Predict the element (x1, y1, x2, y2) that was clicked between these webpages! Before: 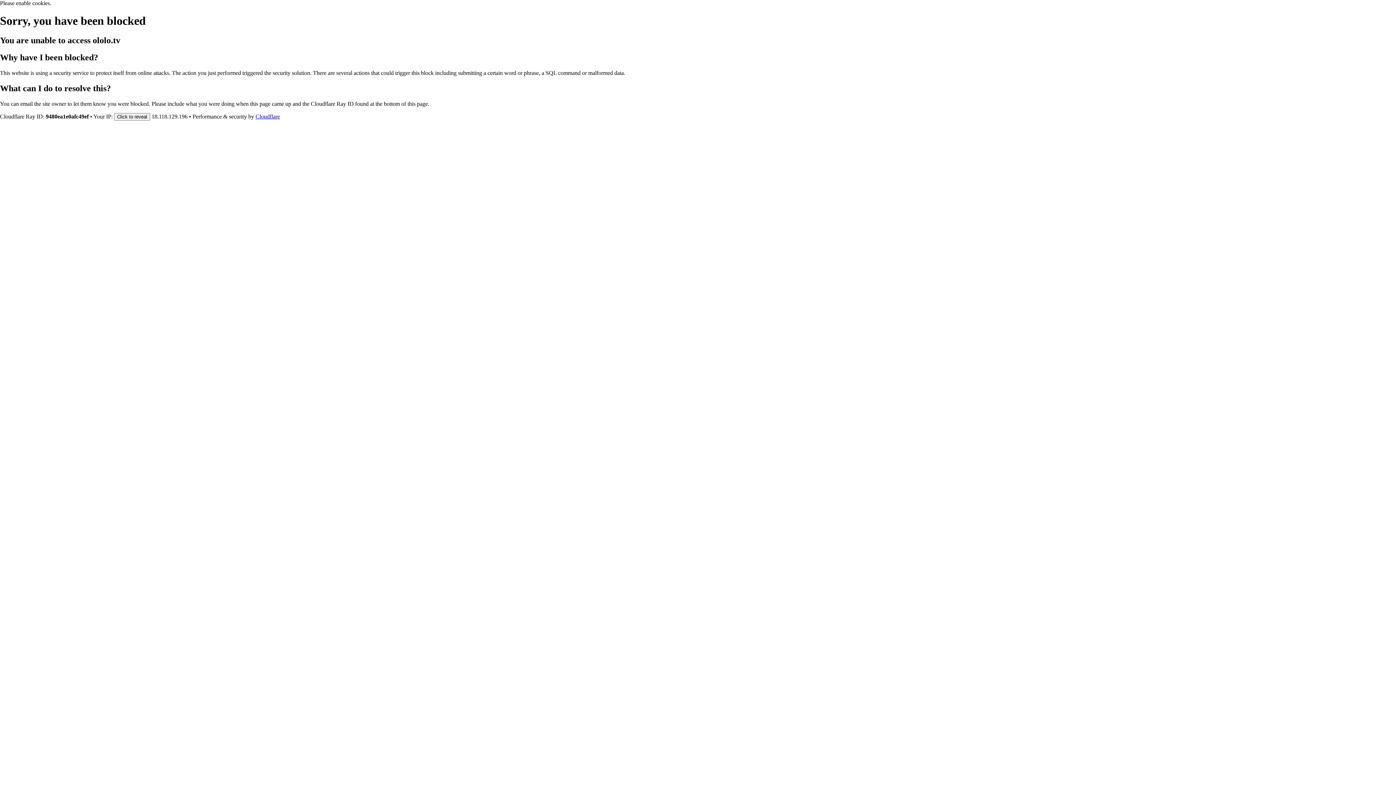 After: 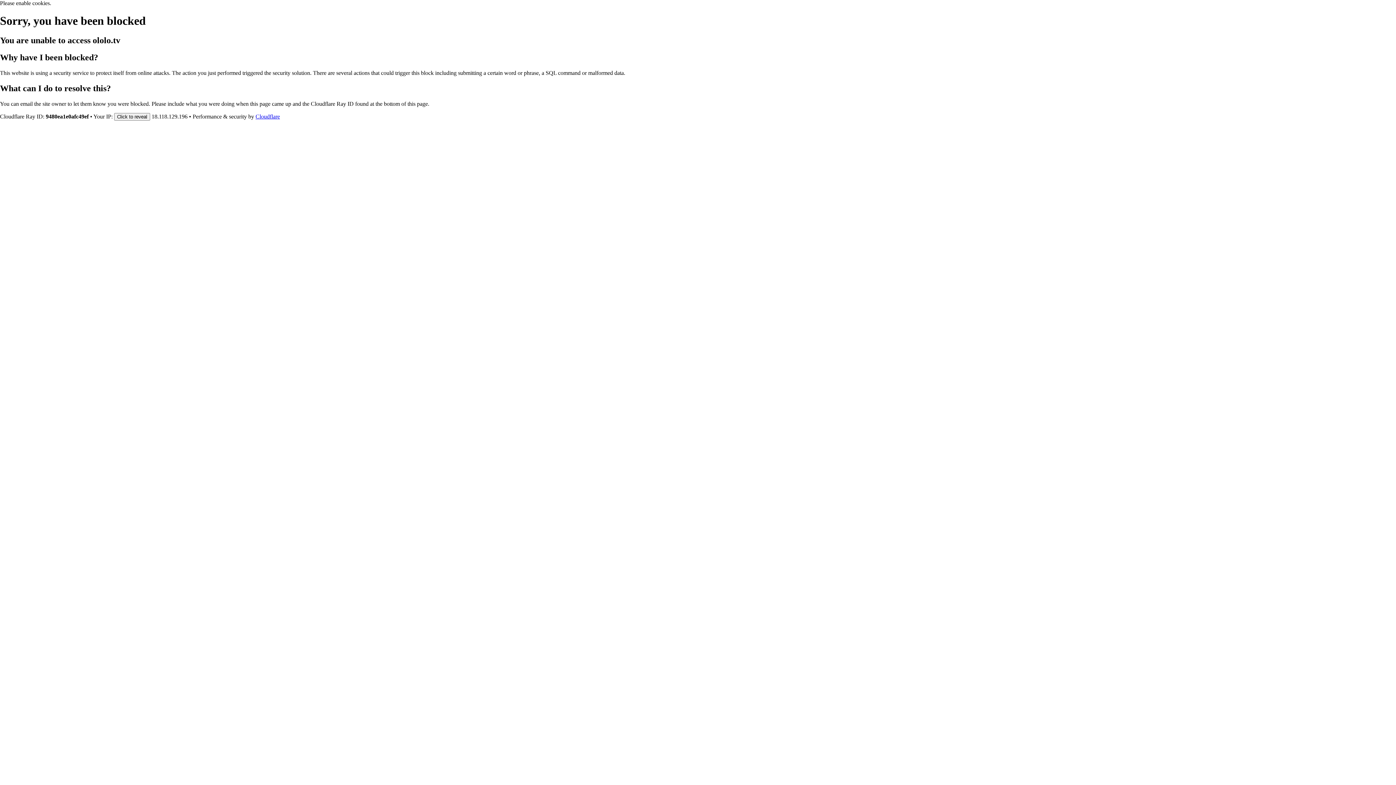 Action: label: Cloudflare bbox: (255, 113, 280, 119)